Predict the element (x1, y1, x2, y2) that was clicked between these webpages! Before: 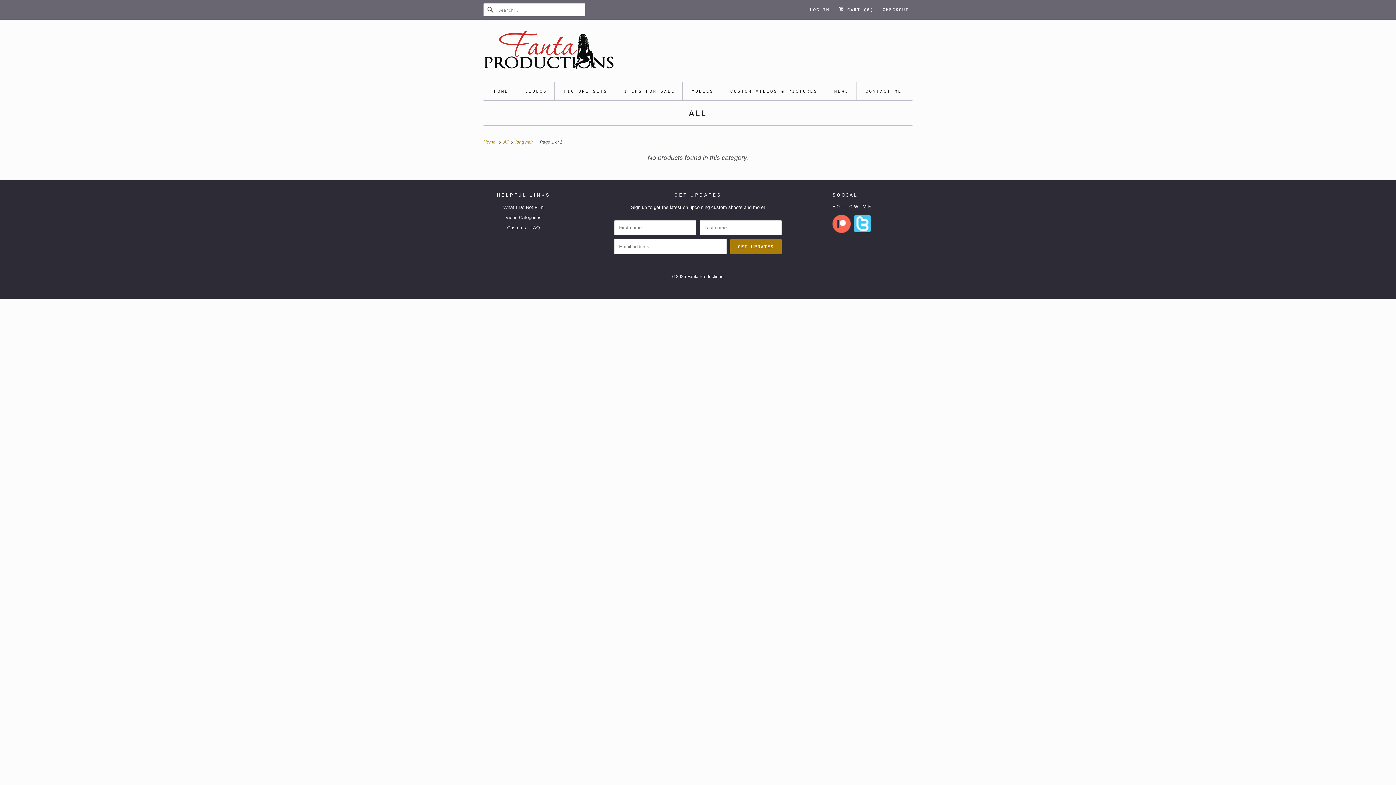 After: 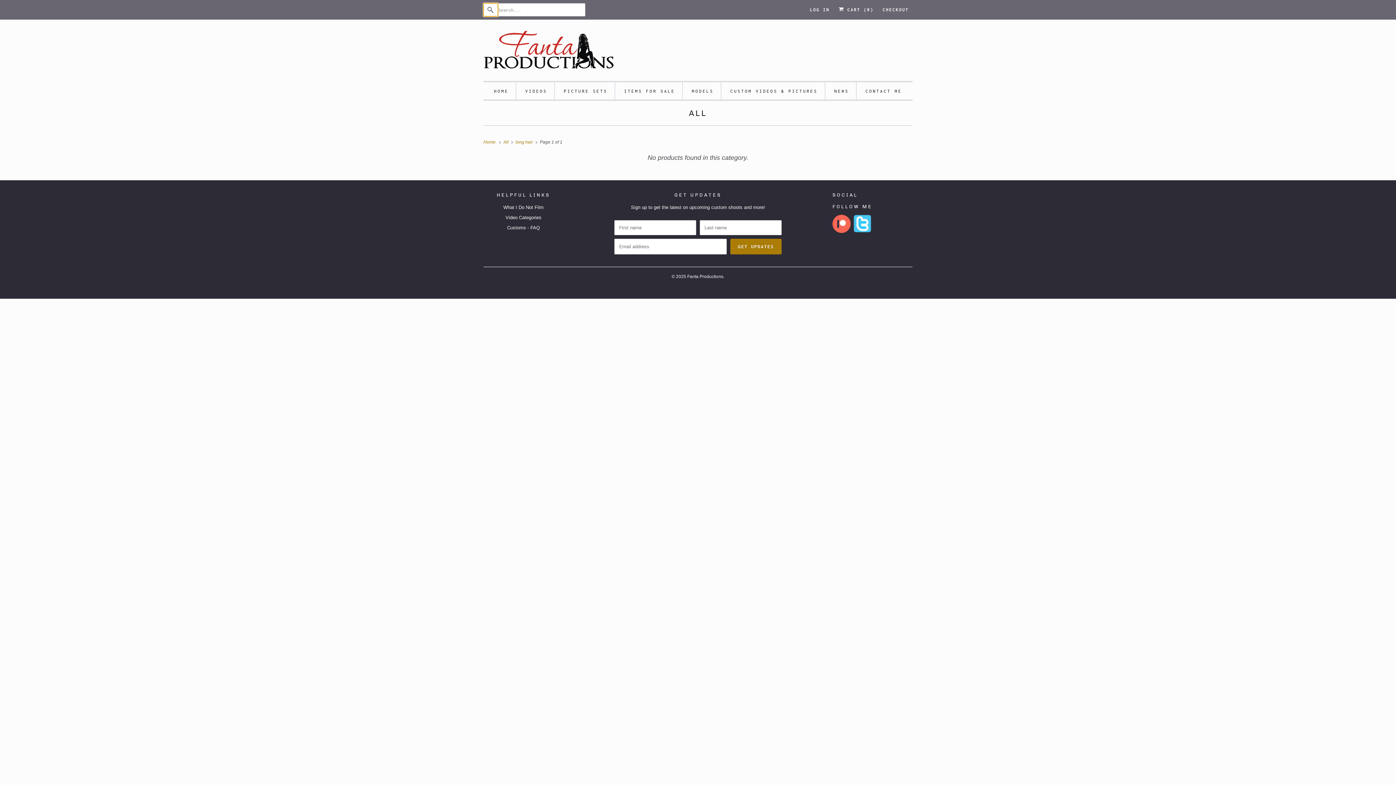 Action: bbox: (483, 3, 498, 16) label: Search